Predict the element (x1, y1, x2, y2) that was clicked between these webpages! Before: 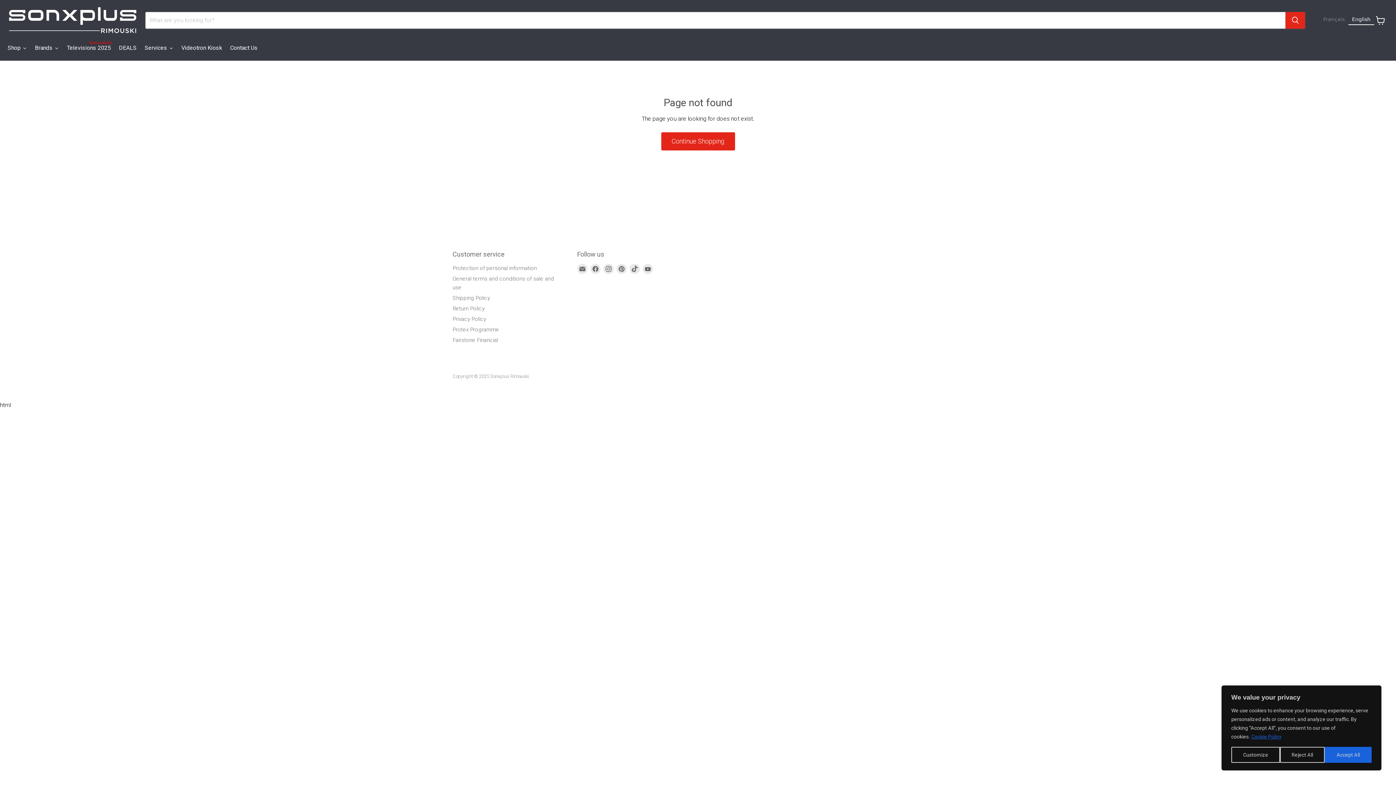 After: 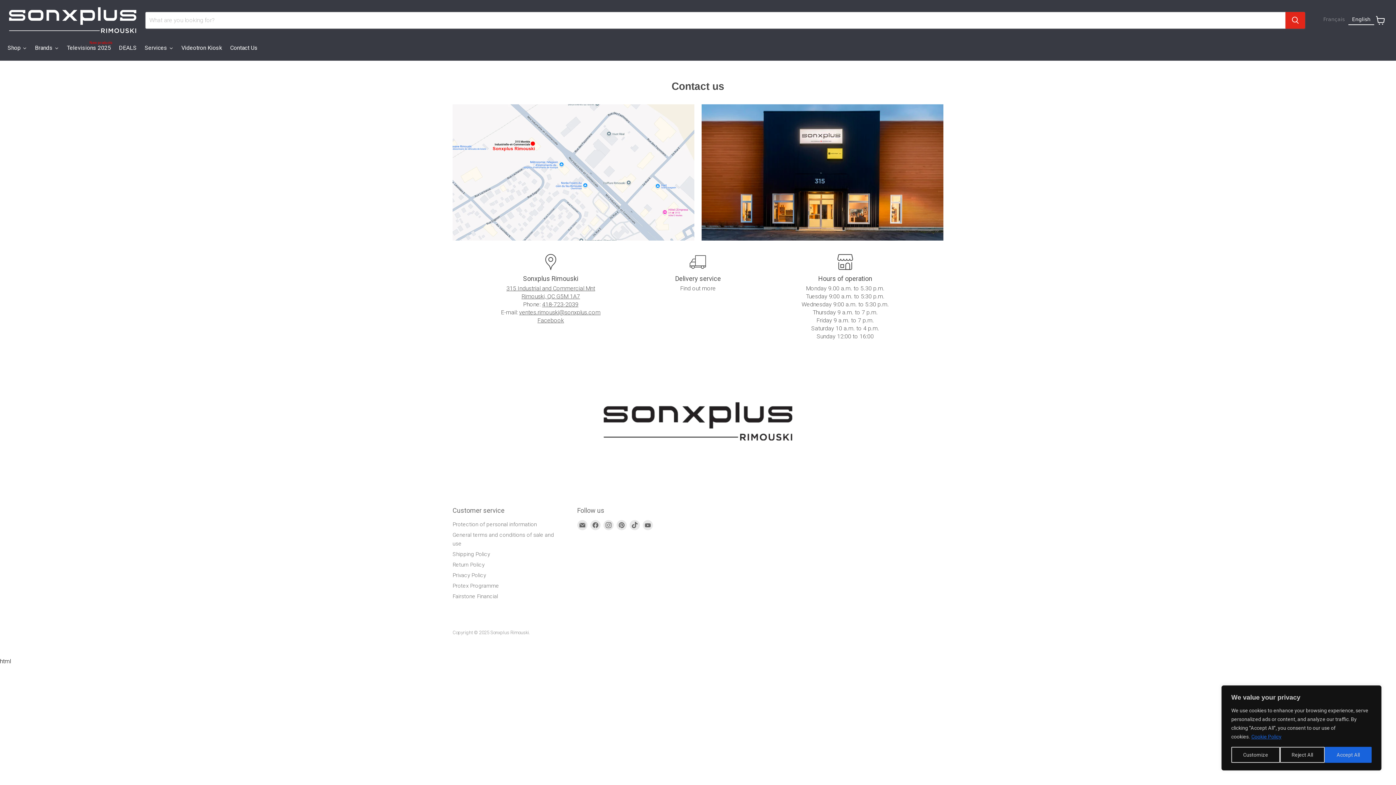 Action: label: Contact Us bbox: (226, 39, 261, 57)